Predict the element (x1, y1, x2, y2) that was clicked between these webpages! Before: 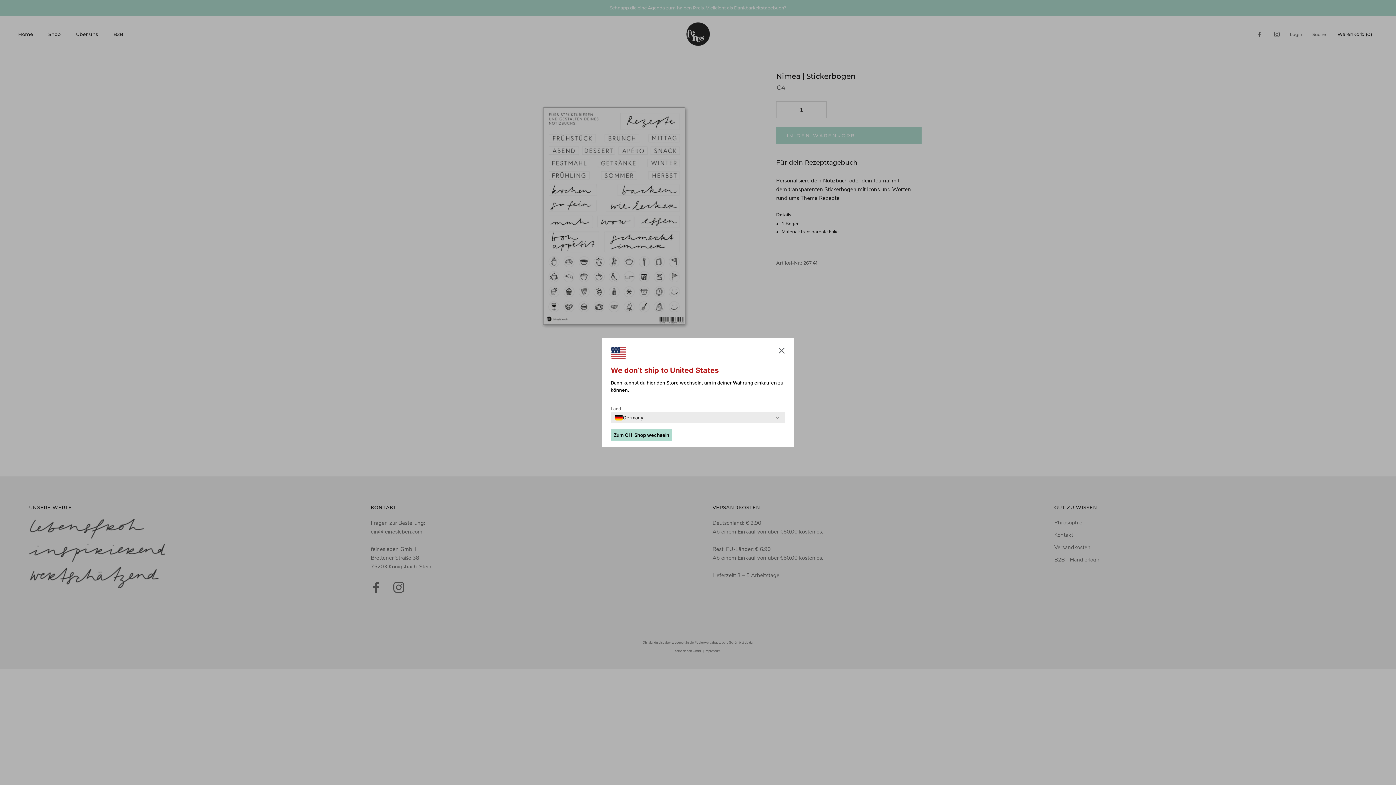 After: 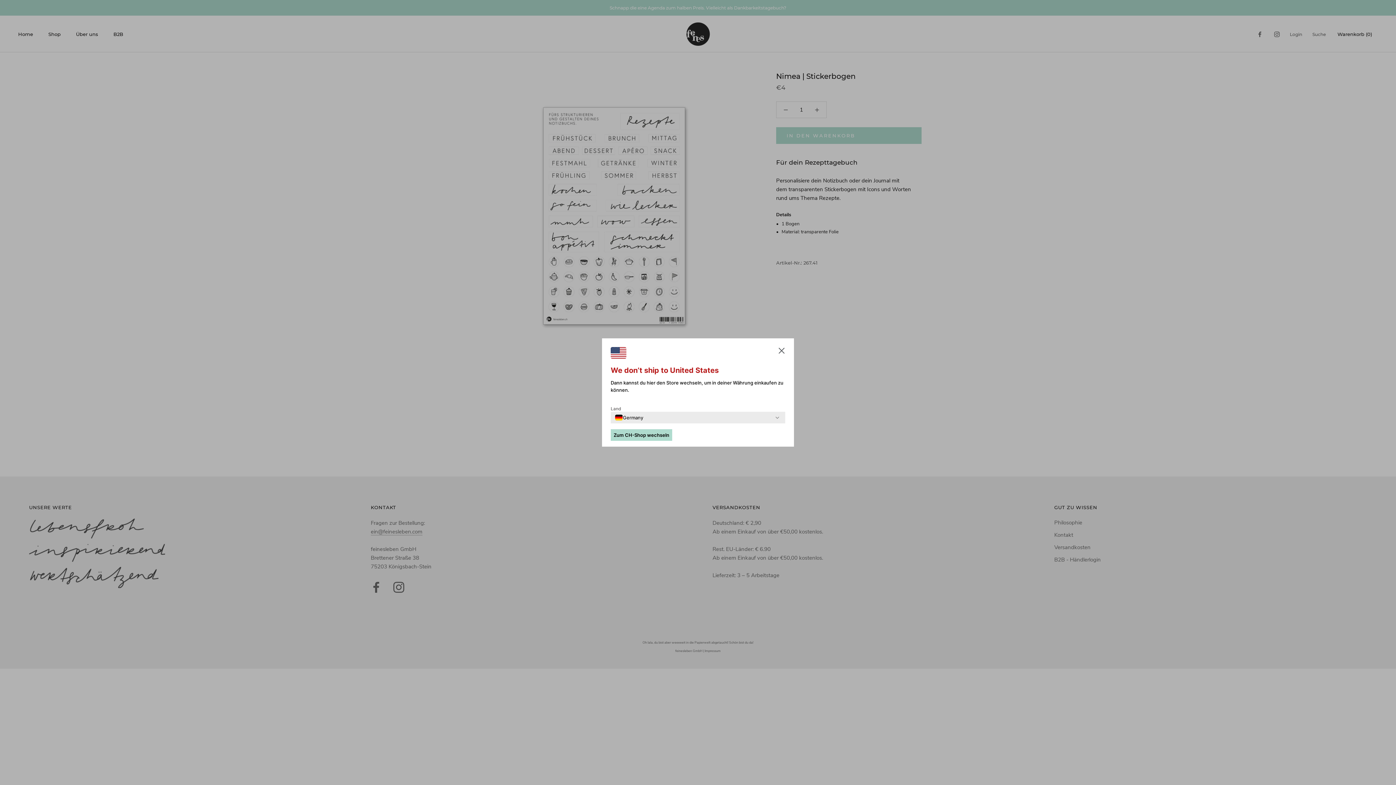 Action: label: Zum CH-Shop wechseln bbox: (610, 429, 672, 441)